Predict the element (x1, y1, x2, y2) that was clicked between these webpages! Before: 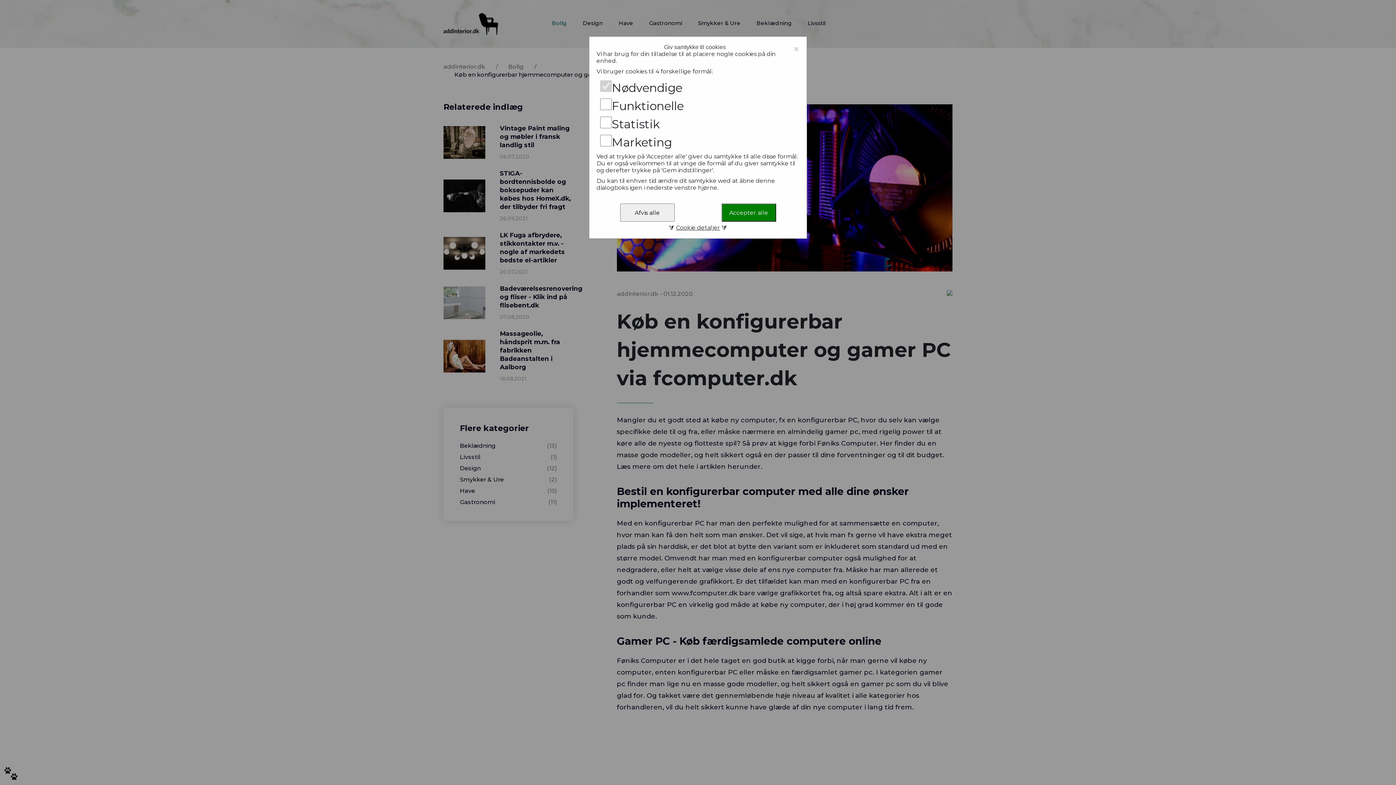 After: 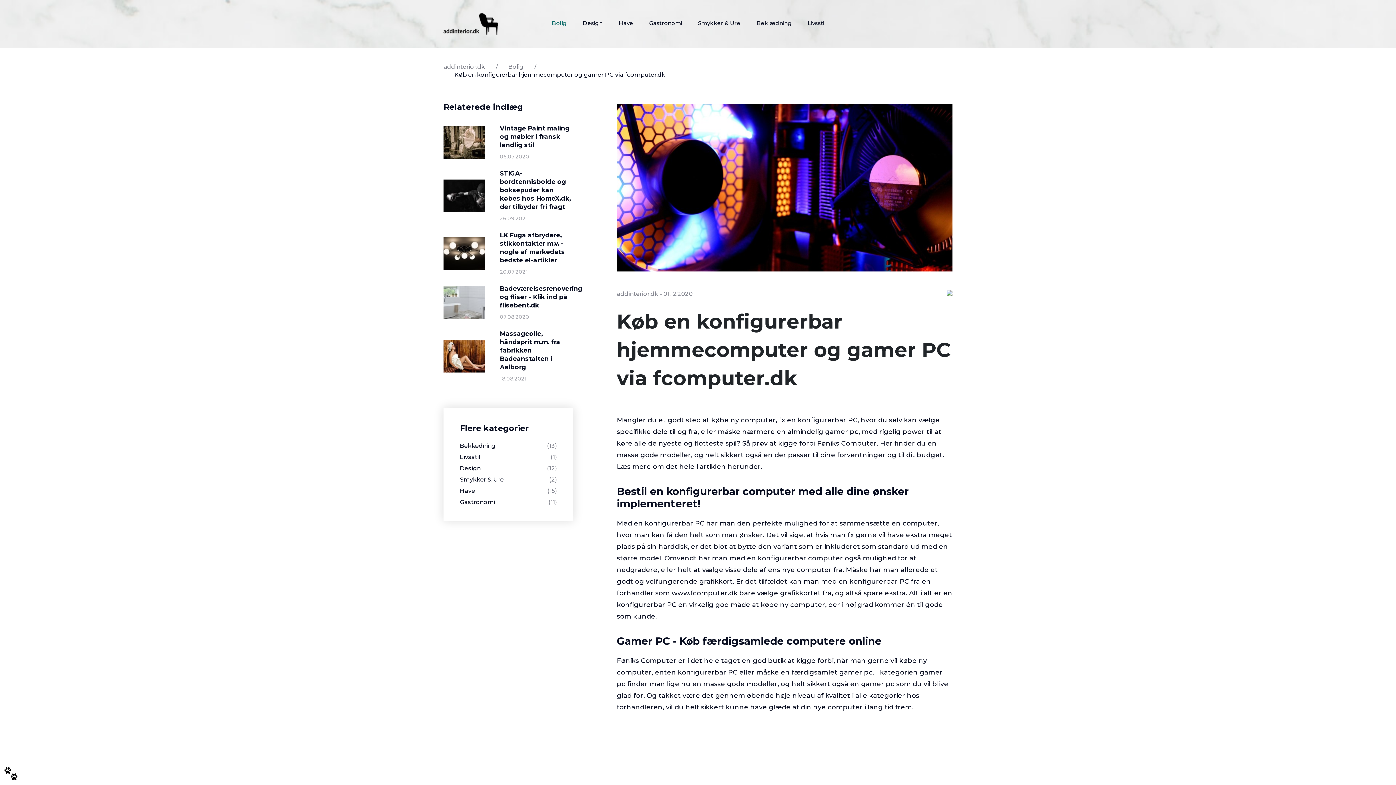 Action: bbox: (620, 203, 674, 221) label: Afvis alle